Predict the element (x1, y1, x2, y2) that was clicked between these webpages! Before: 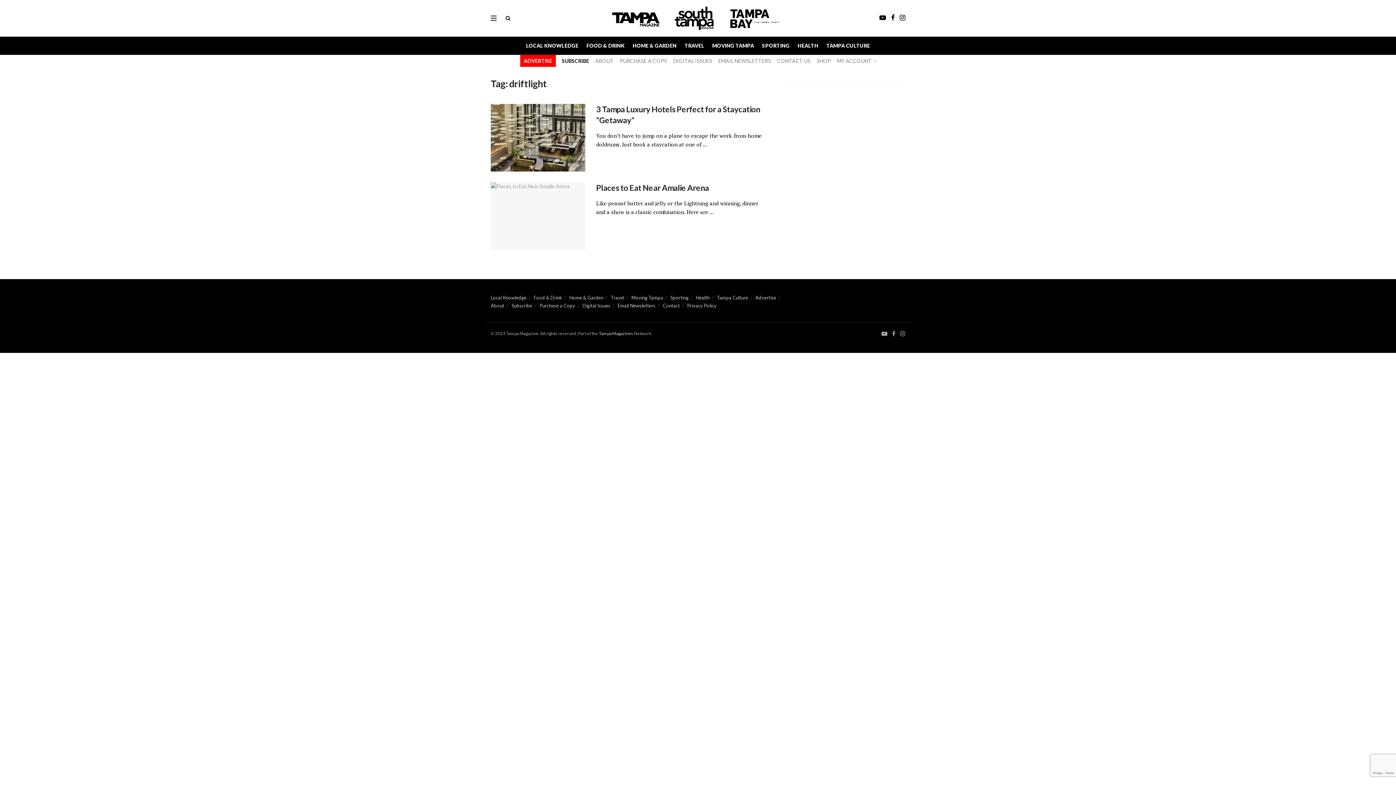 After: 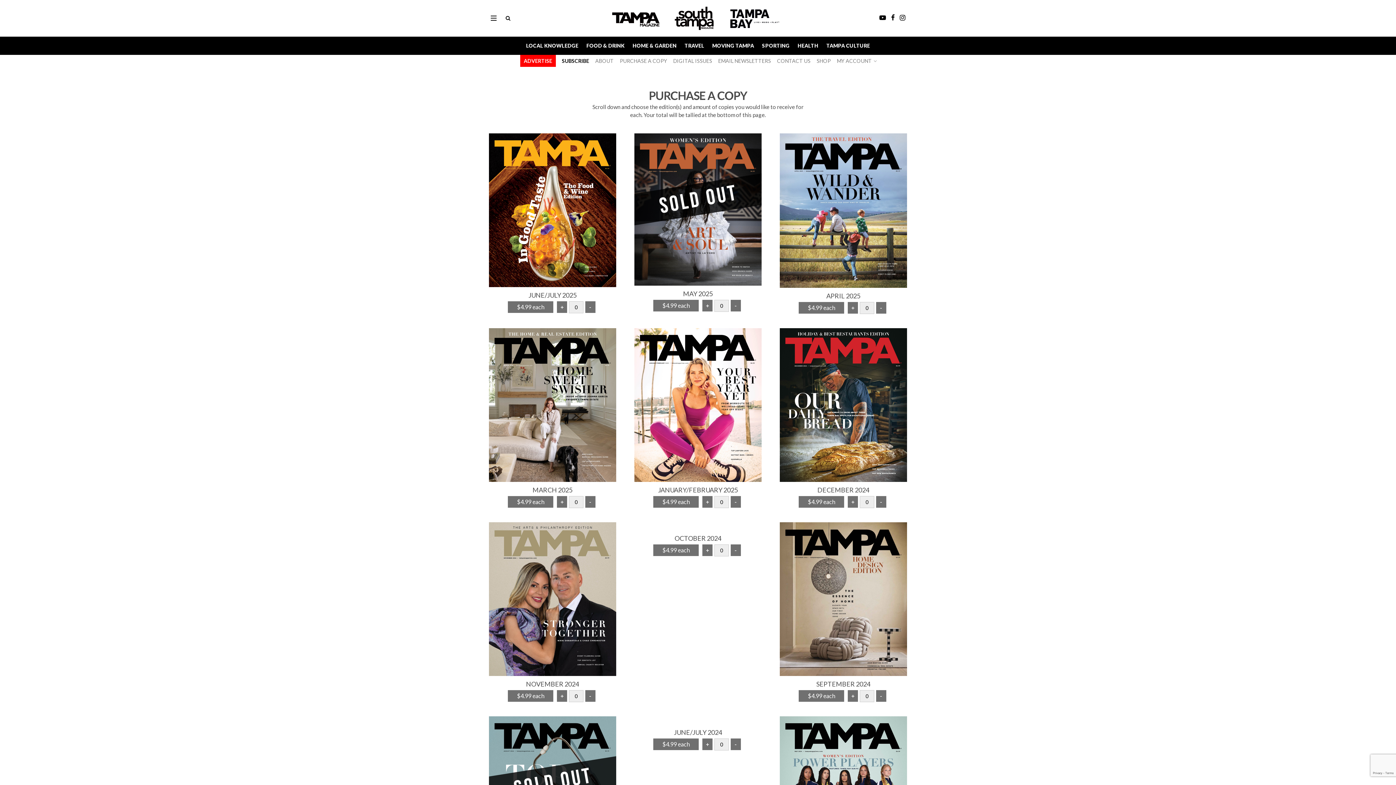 Action: label: Purchase a Copy bbox: (539, 302, 575, 308)